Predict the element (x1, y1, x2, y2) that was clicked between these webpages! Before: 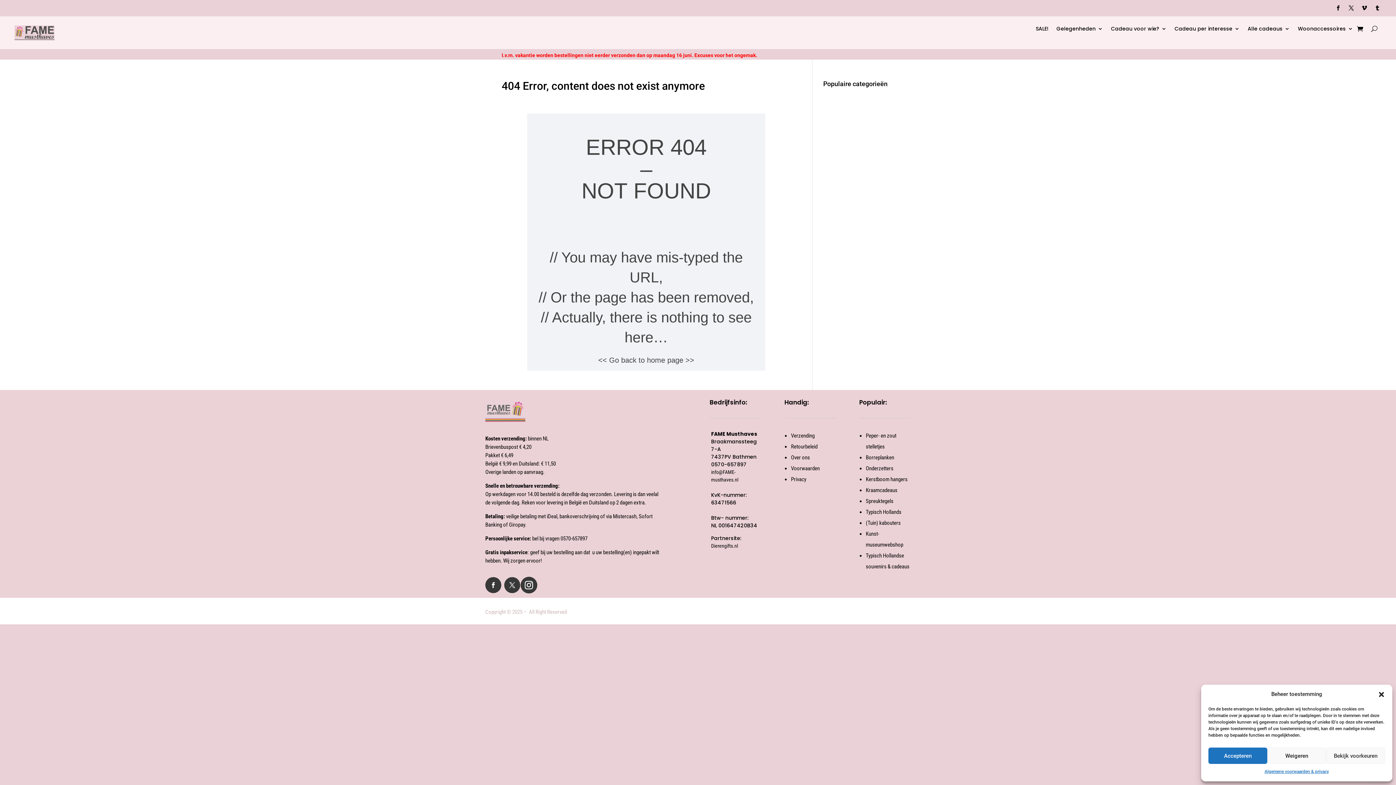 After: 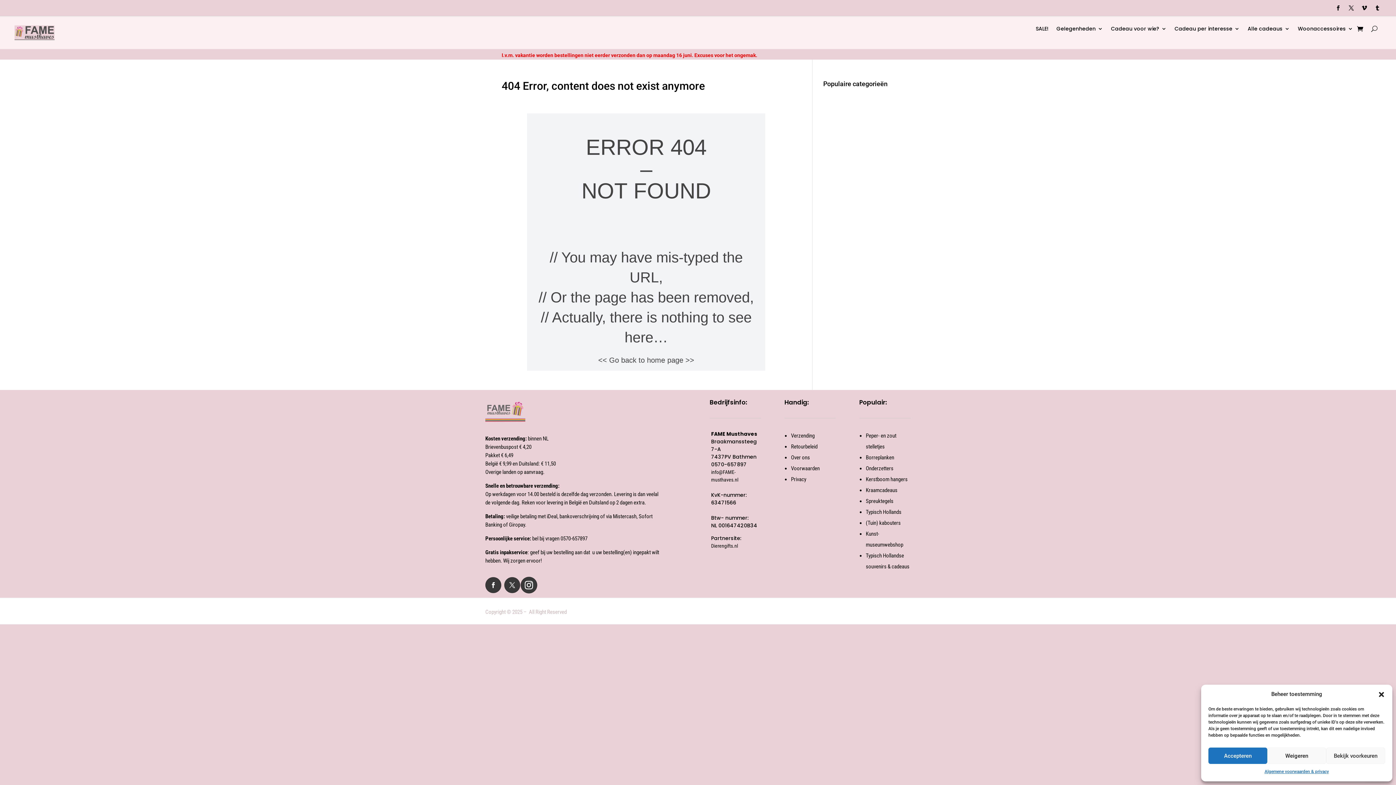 Action: bbox: (791, 443, 817, 450) label: Retourbeleid